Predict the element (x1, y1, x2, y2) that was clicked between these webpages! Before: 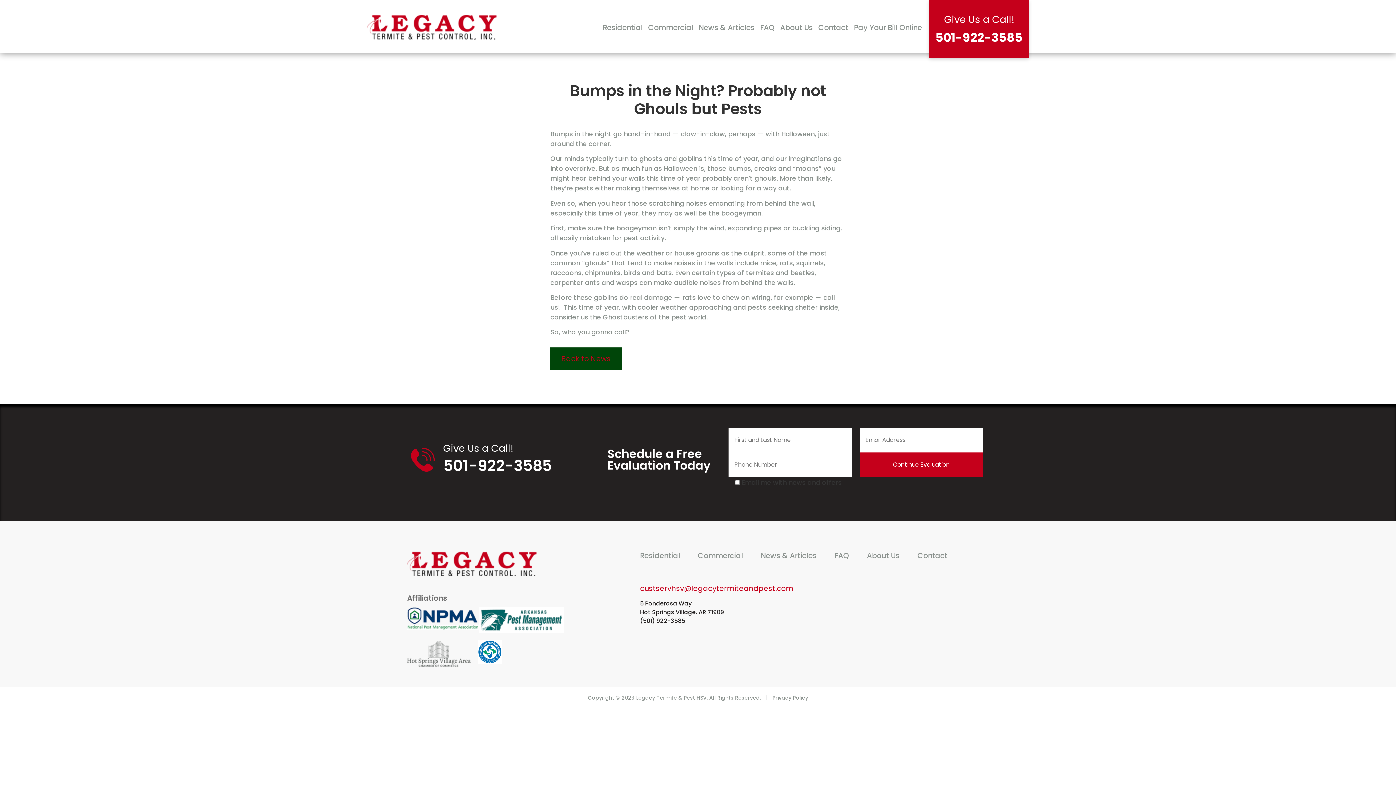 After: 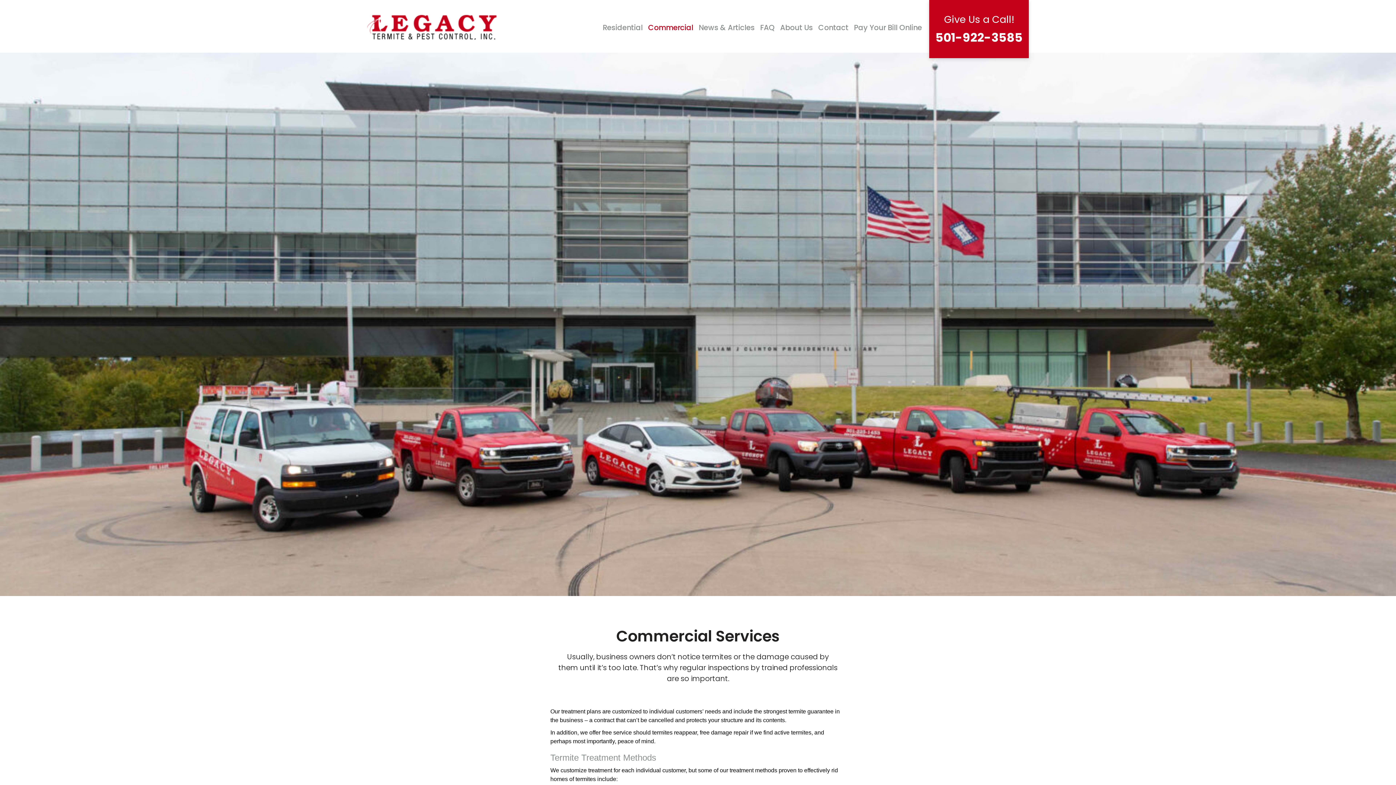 Action: label: Commercial bbox: (698, 550, 743, 561)